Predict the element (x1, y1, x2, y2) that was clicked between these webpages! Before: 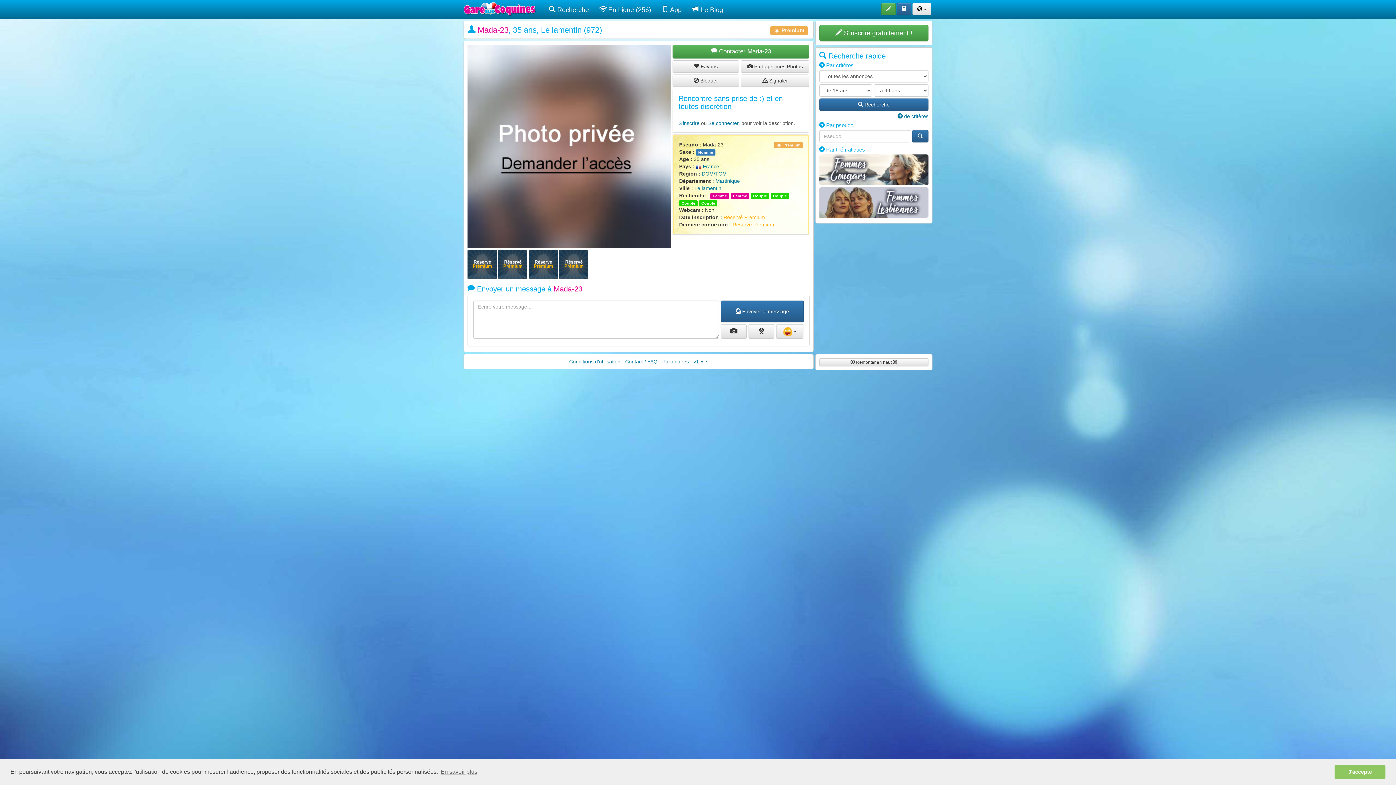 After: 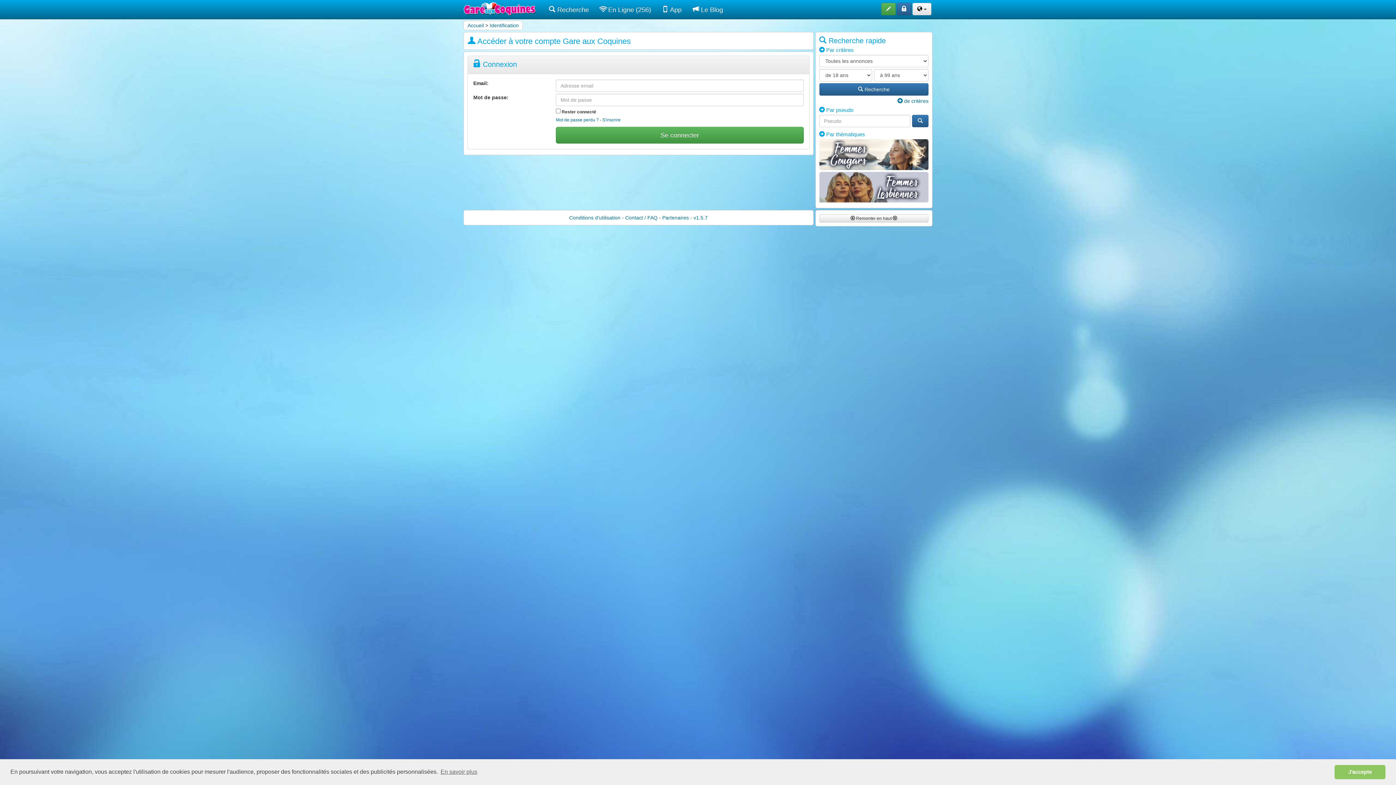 Action: bbox: (708, 120, 738, 126) label: Se connecter